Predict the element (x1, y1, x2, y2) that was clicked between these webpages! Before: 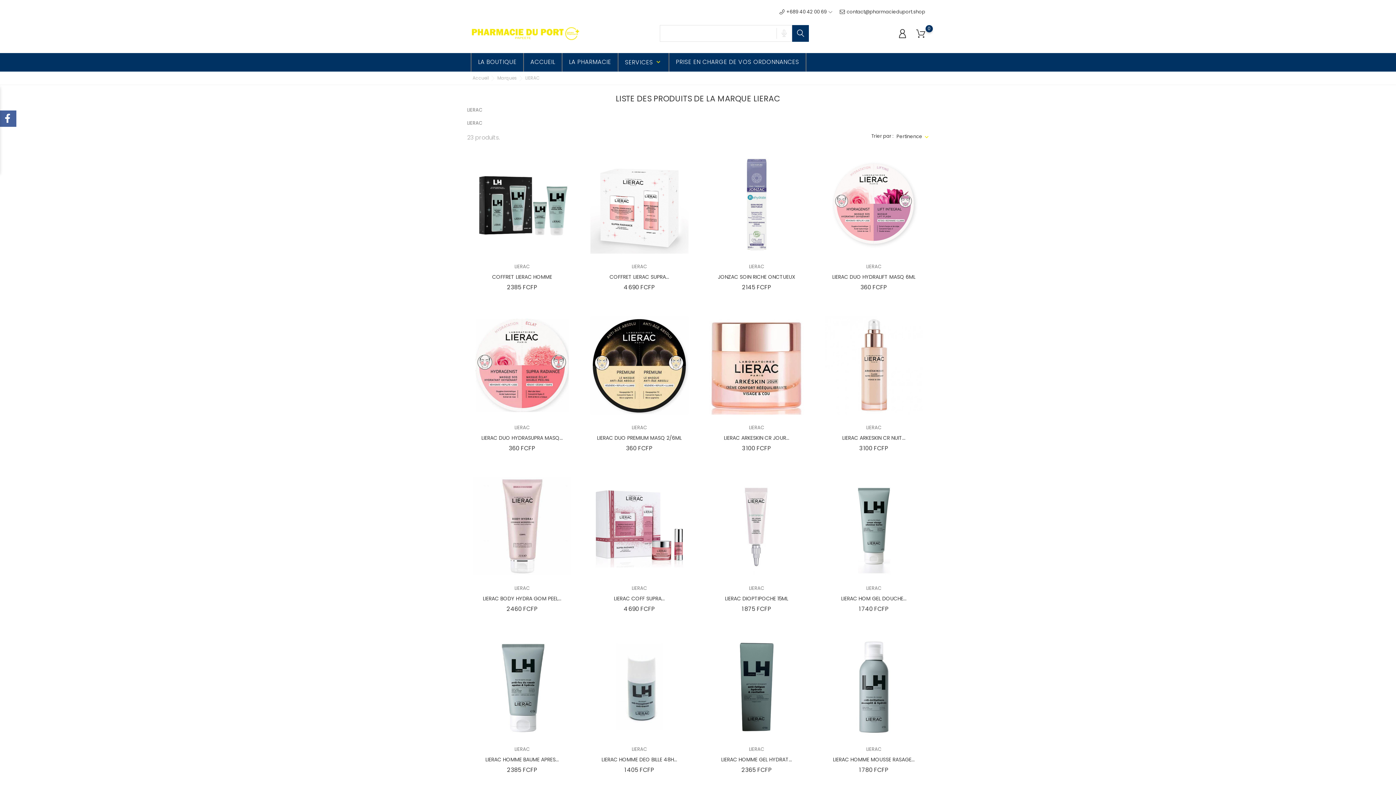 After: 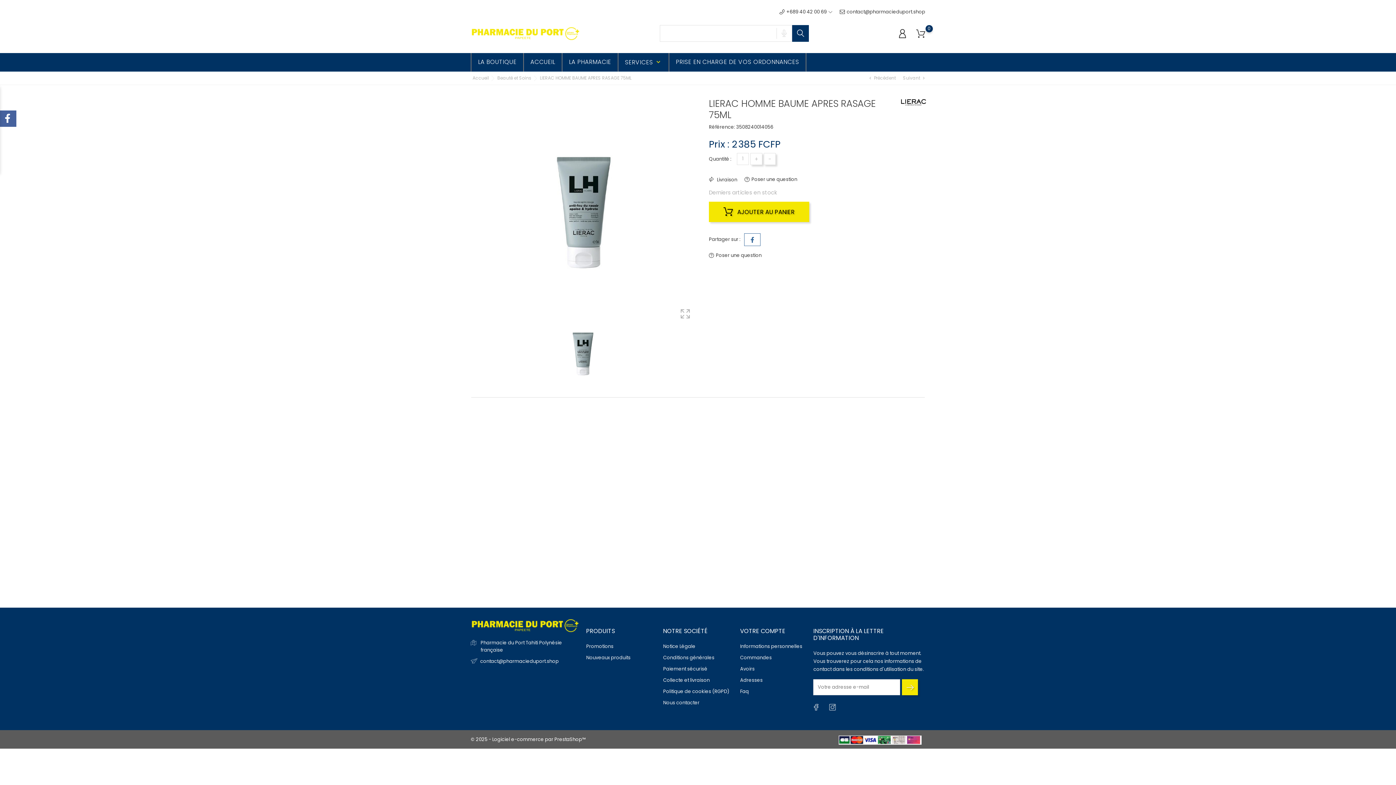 Action: label: LIERAC HOMME BAUME APRES... bbox: (485, 756, 559, 763)